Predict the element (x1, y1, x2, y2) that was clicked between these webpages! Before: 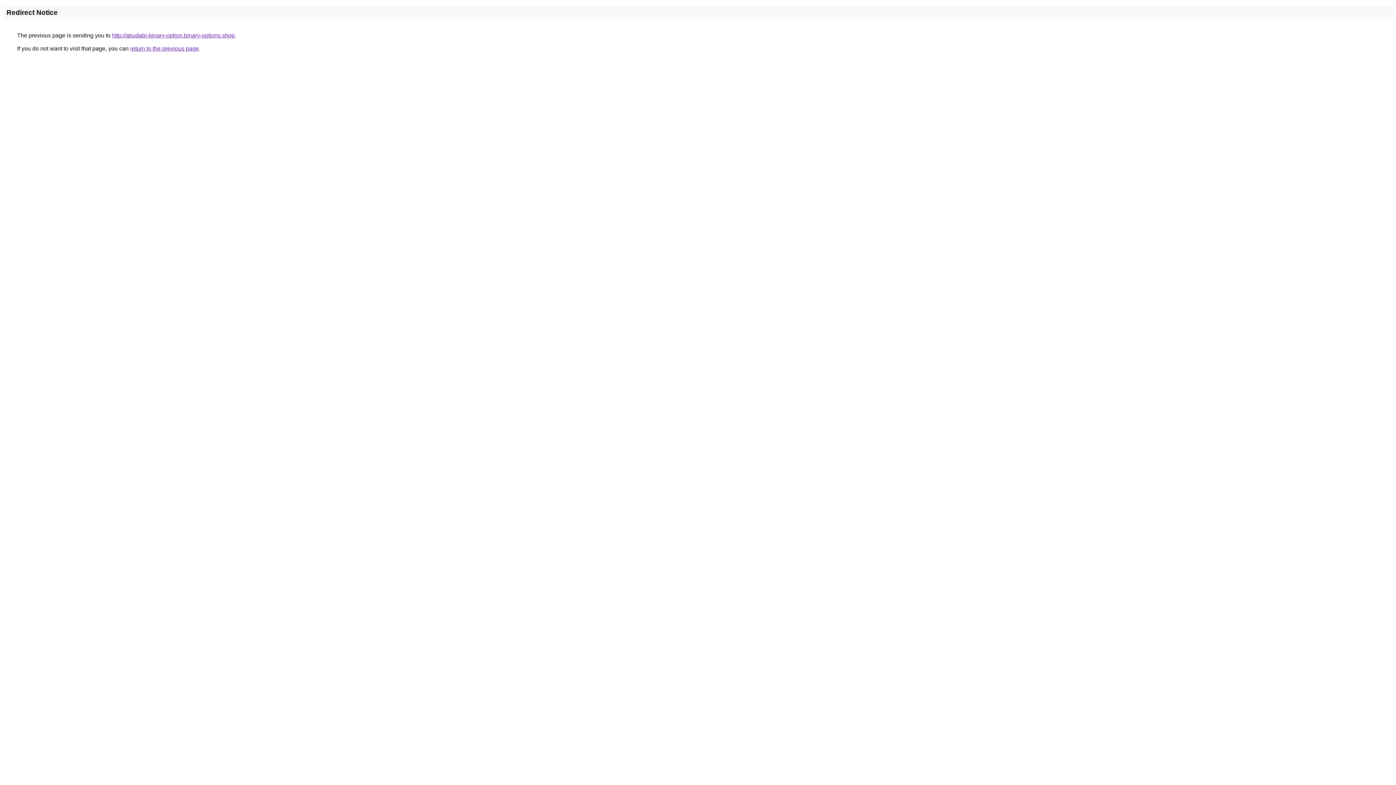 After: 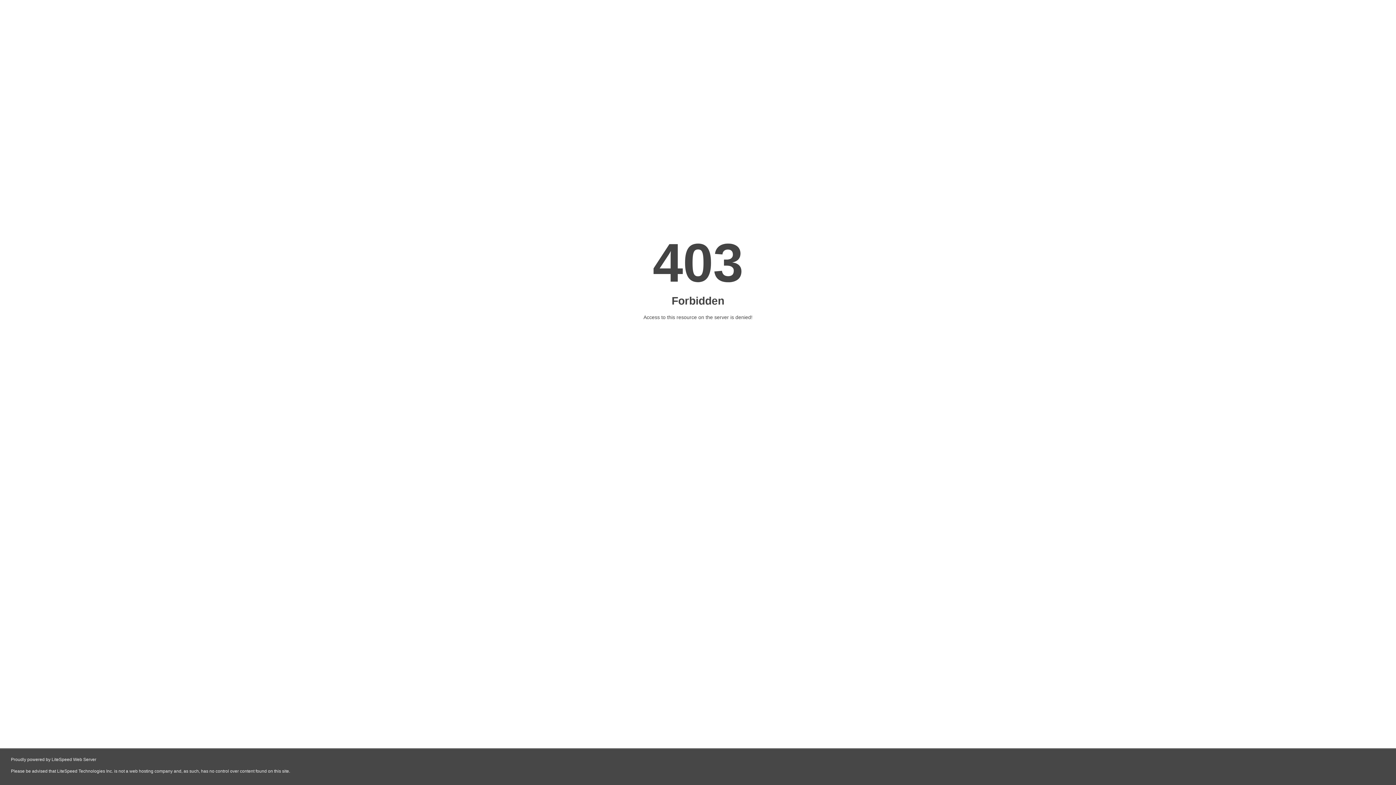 Action: bbox: (112, 32, 234, 38) label: http://abudabi-binary-option.binary-options.shop